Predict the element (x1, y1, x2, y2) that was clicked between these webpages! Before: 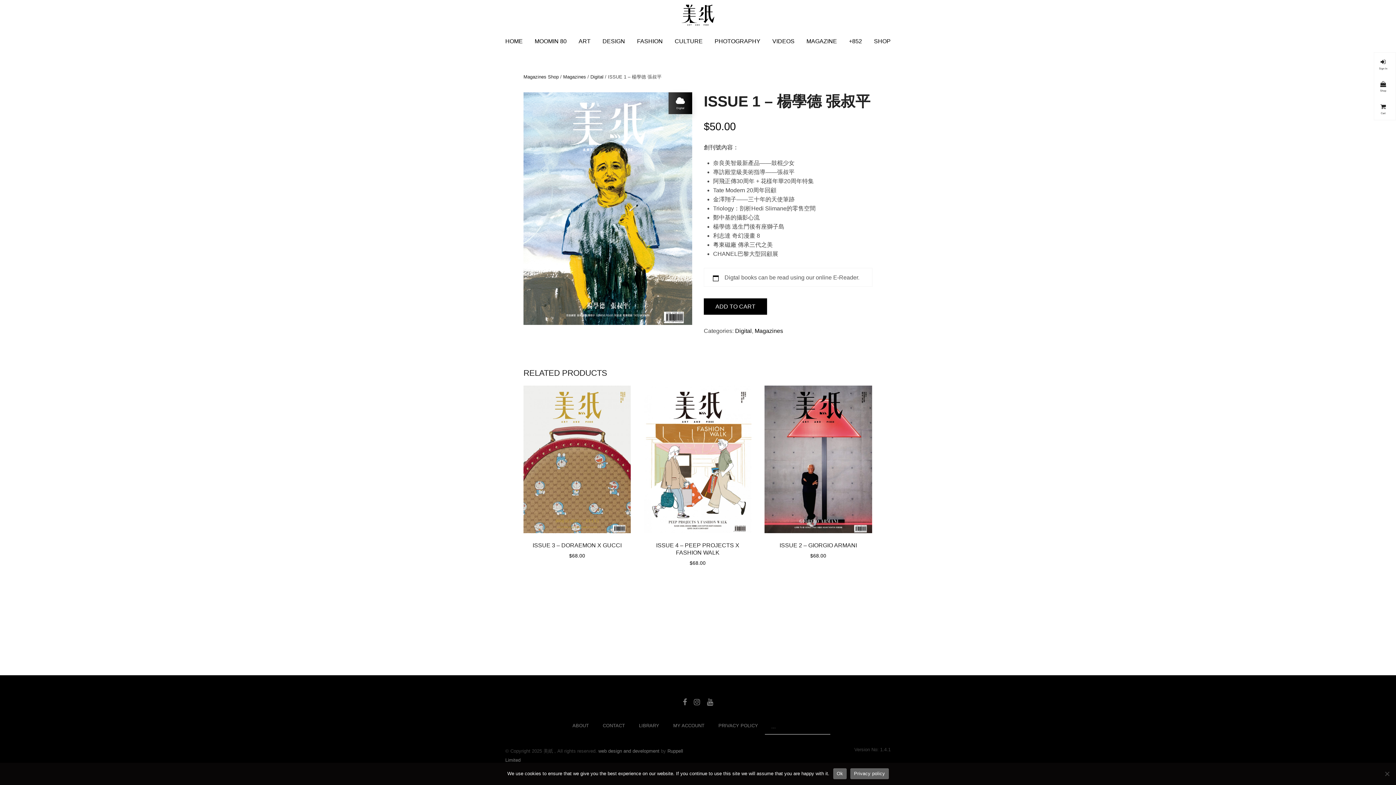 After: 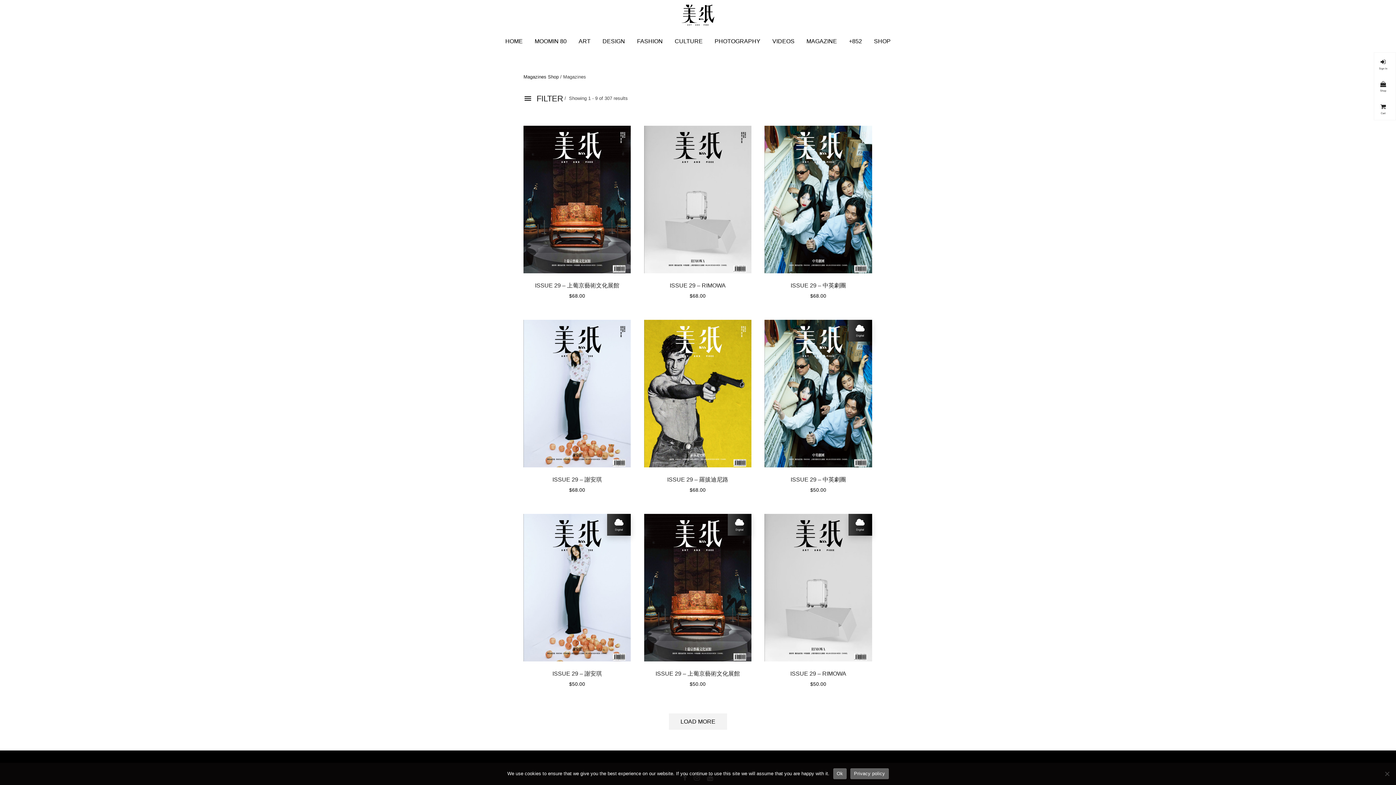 Action: label: Shop bbox: (1374, 75, 1392, 97)